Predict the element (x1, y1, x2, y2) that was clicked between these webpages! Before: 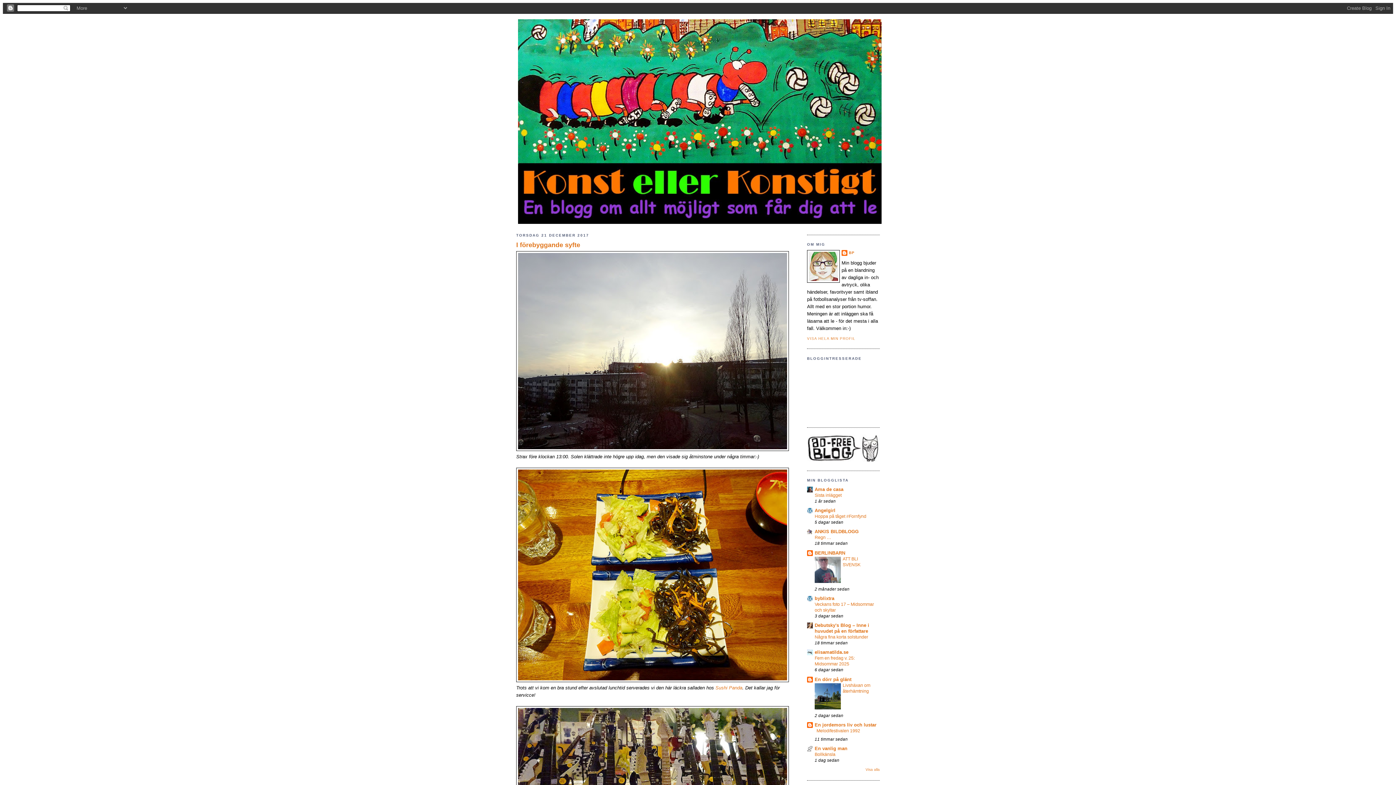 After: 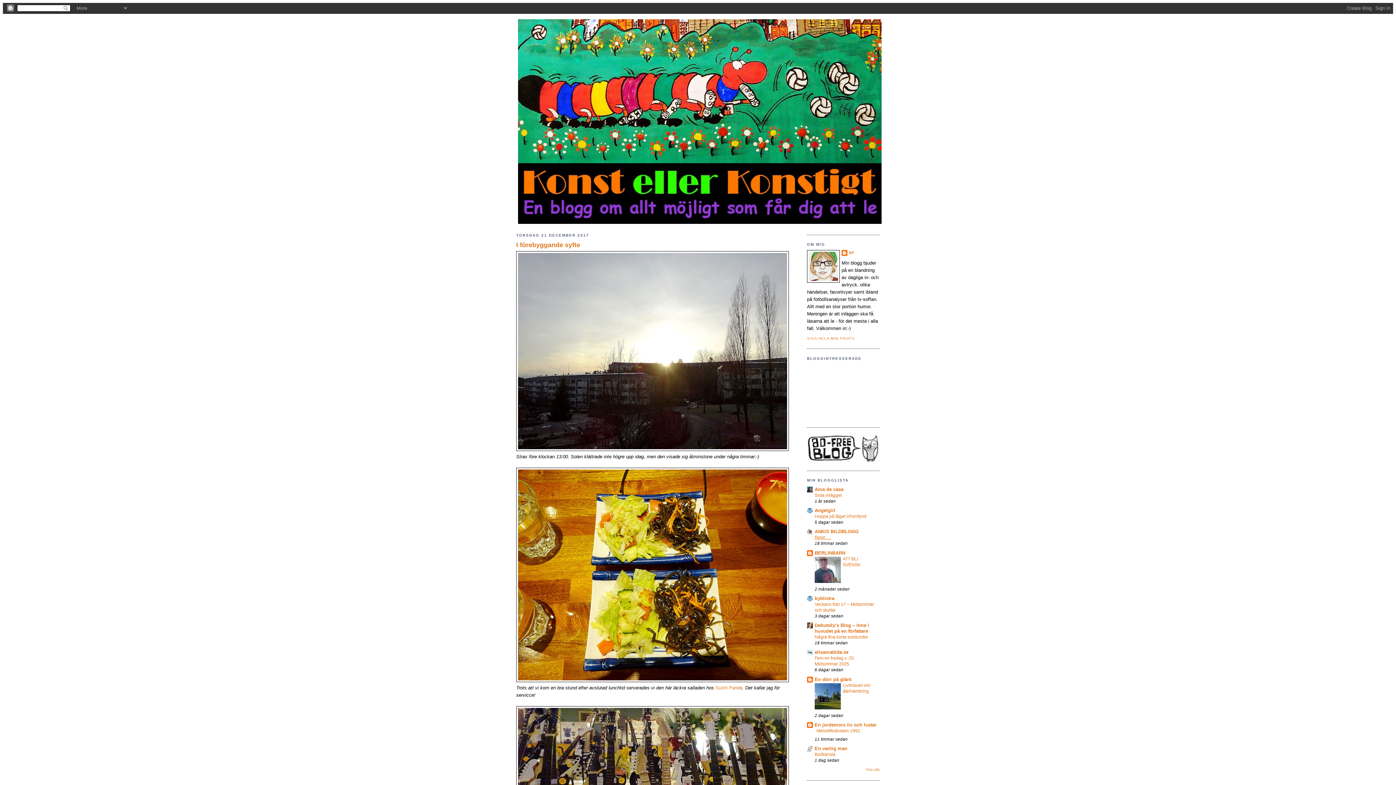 Action: label: Regn … bbox: (814, 535, 831, 540)